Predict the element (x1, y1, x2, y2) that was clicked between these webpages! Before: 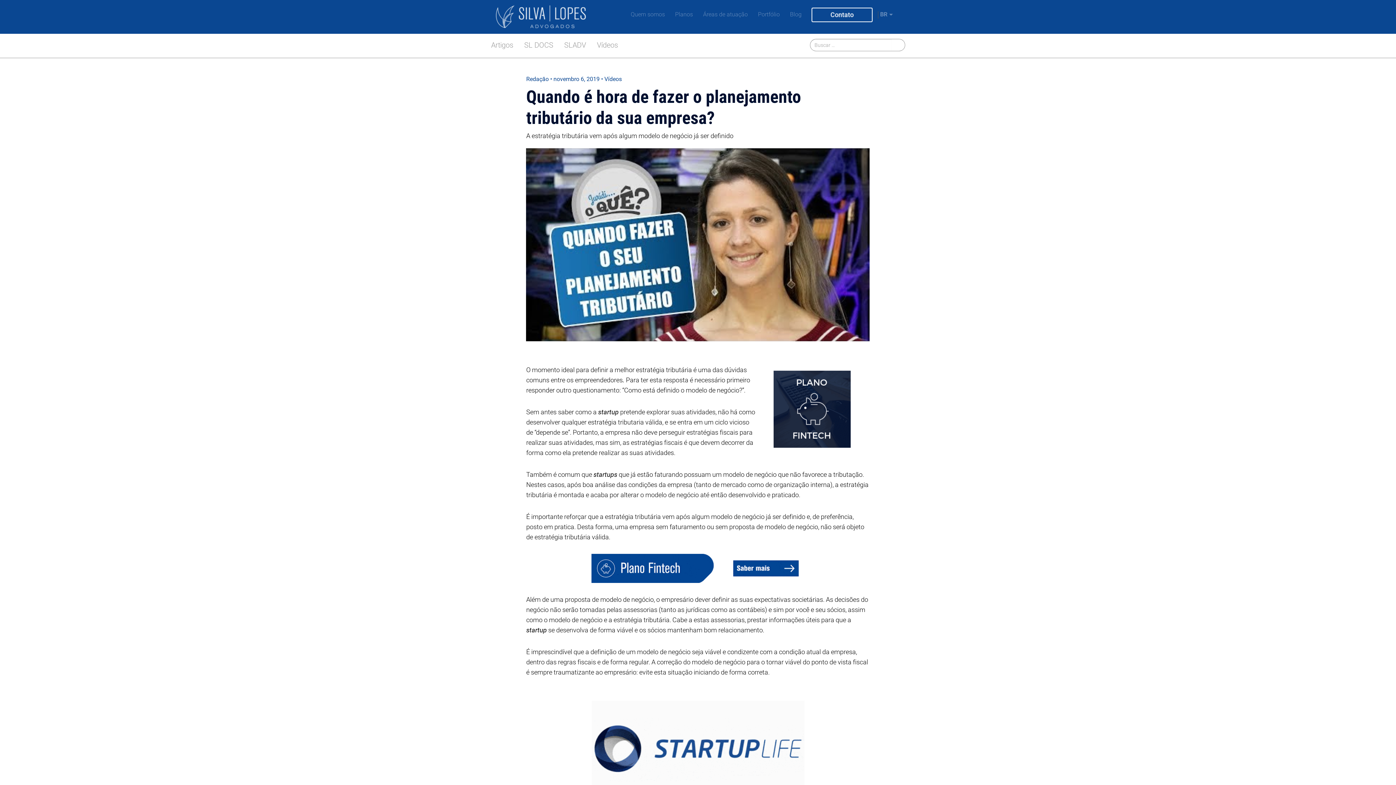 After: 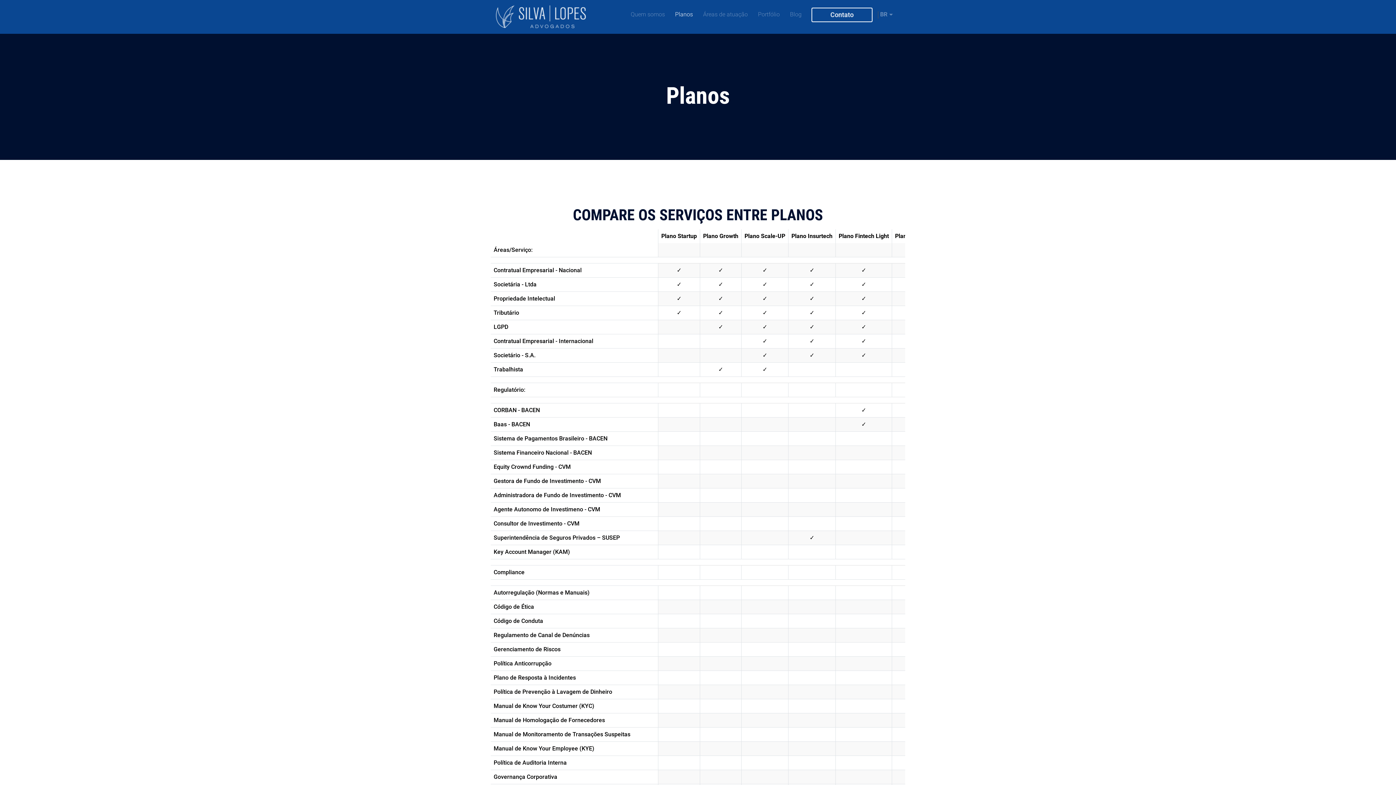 Action: label: Planos bbox: (675, 5, 693, 23)